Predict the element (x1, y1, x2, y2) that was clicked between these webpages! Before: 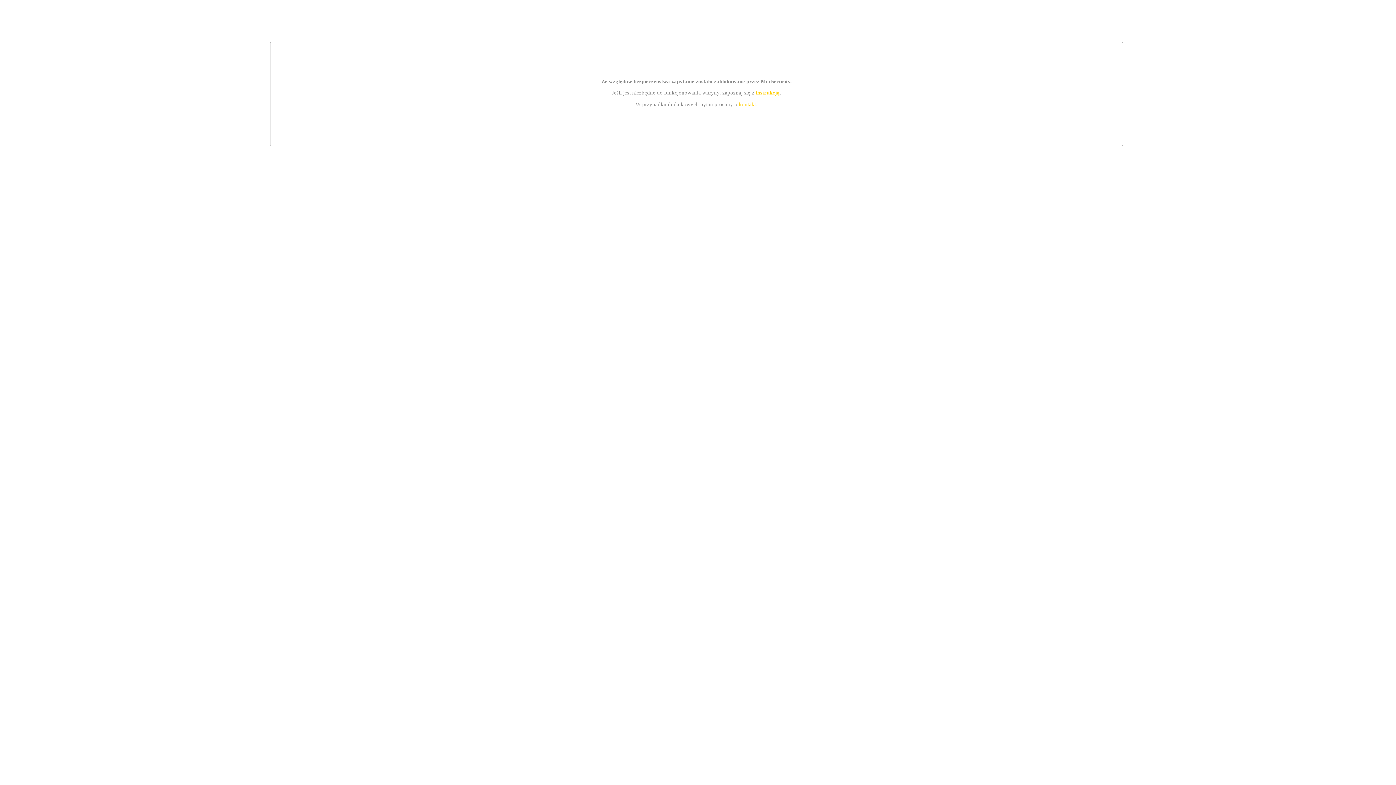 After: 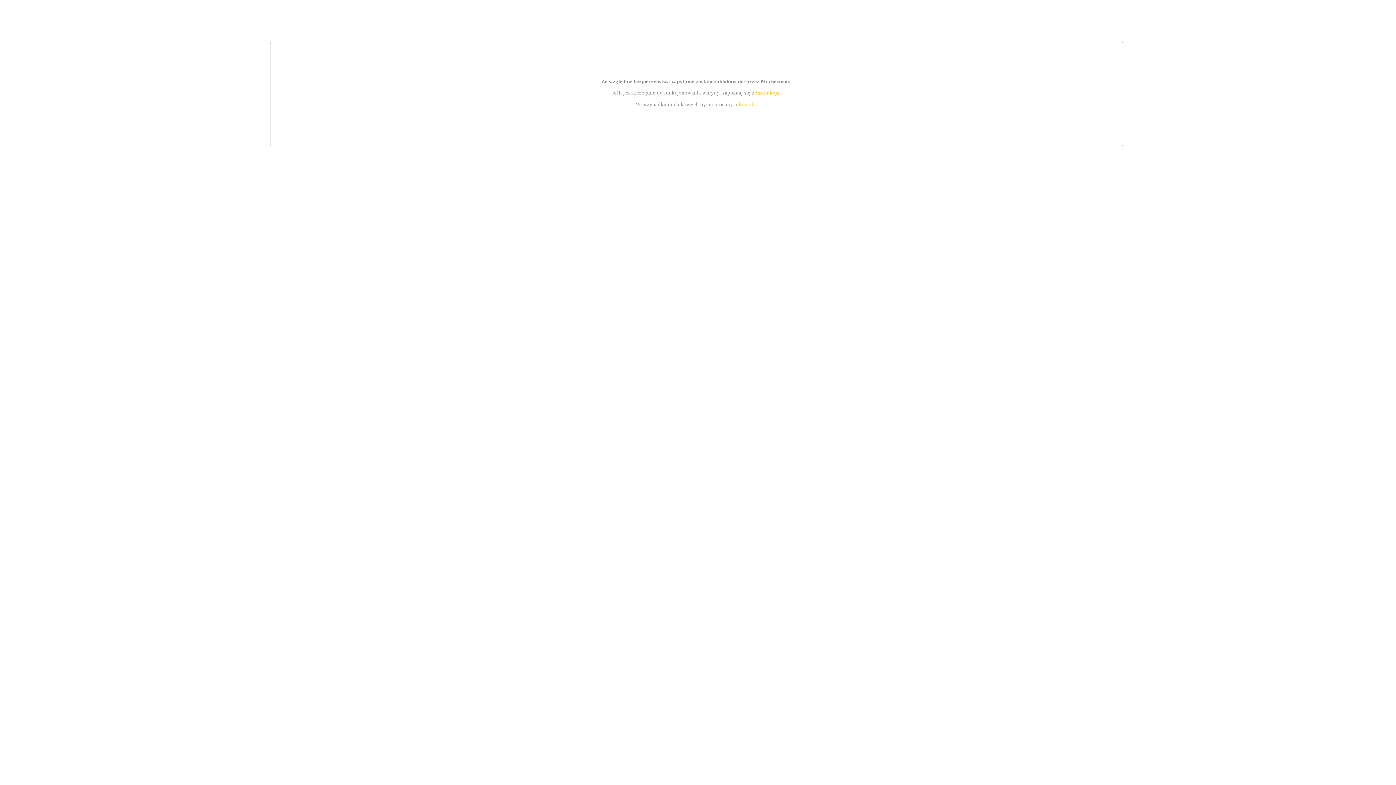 Action: label: instrukcją bbox: (755, 89, 779, 95)